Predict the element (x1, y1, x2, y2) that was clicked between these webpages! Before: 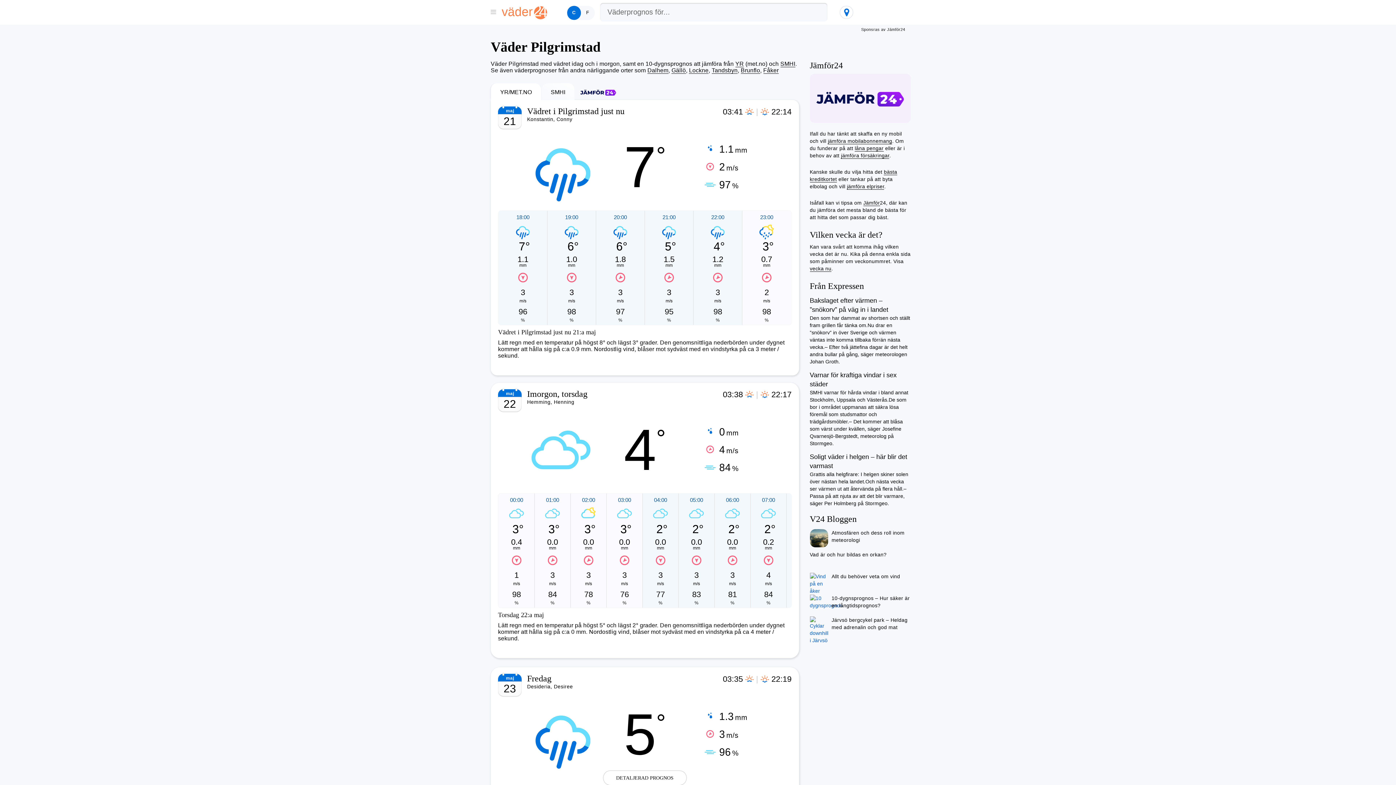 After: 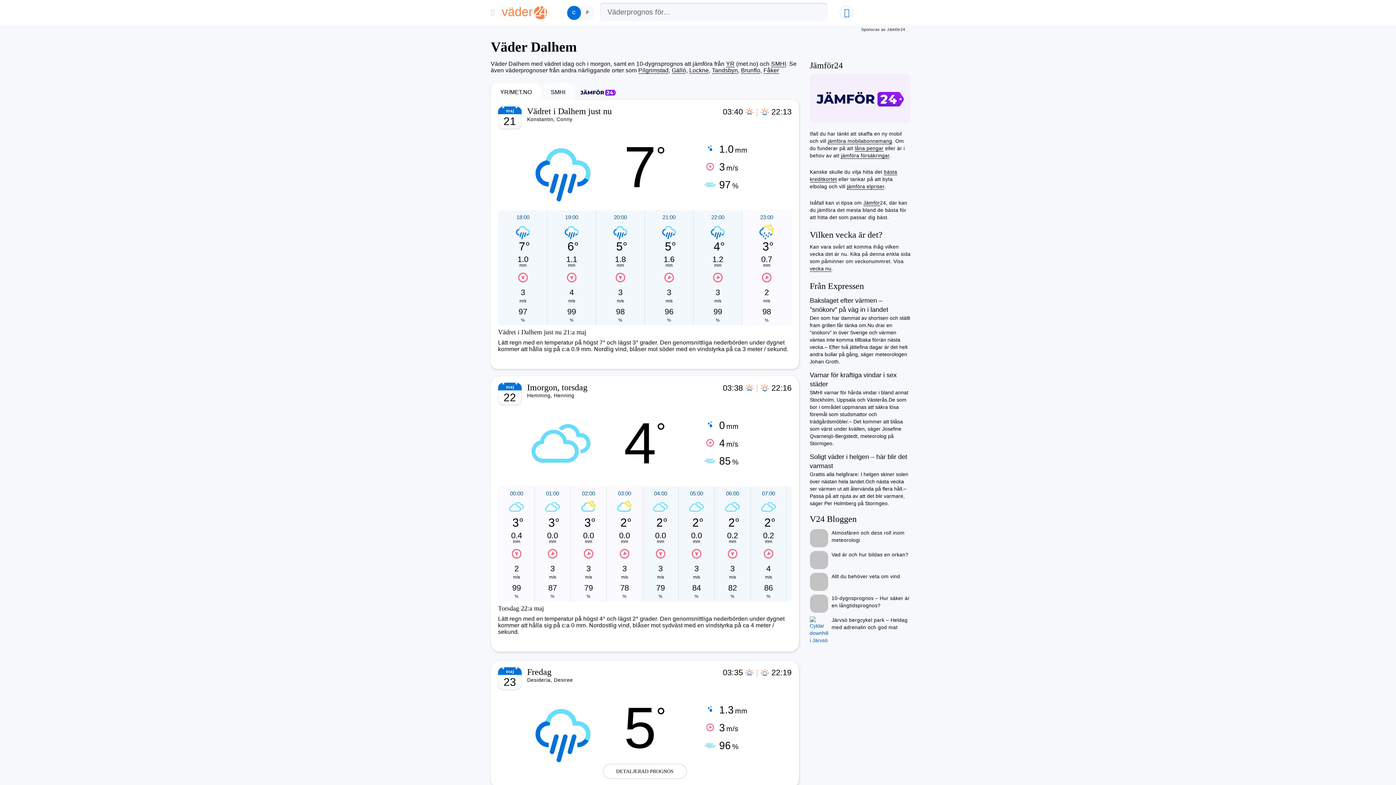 Action: label: Dalhem bbox: (647, 67, 668, 73)